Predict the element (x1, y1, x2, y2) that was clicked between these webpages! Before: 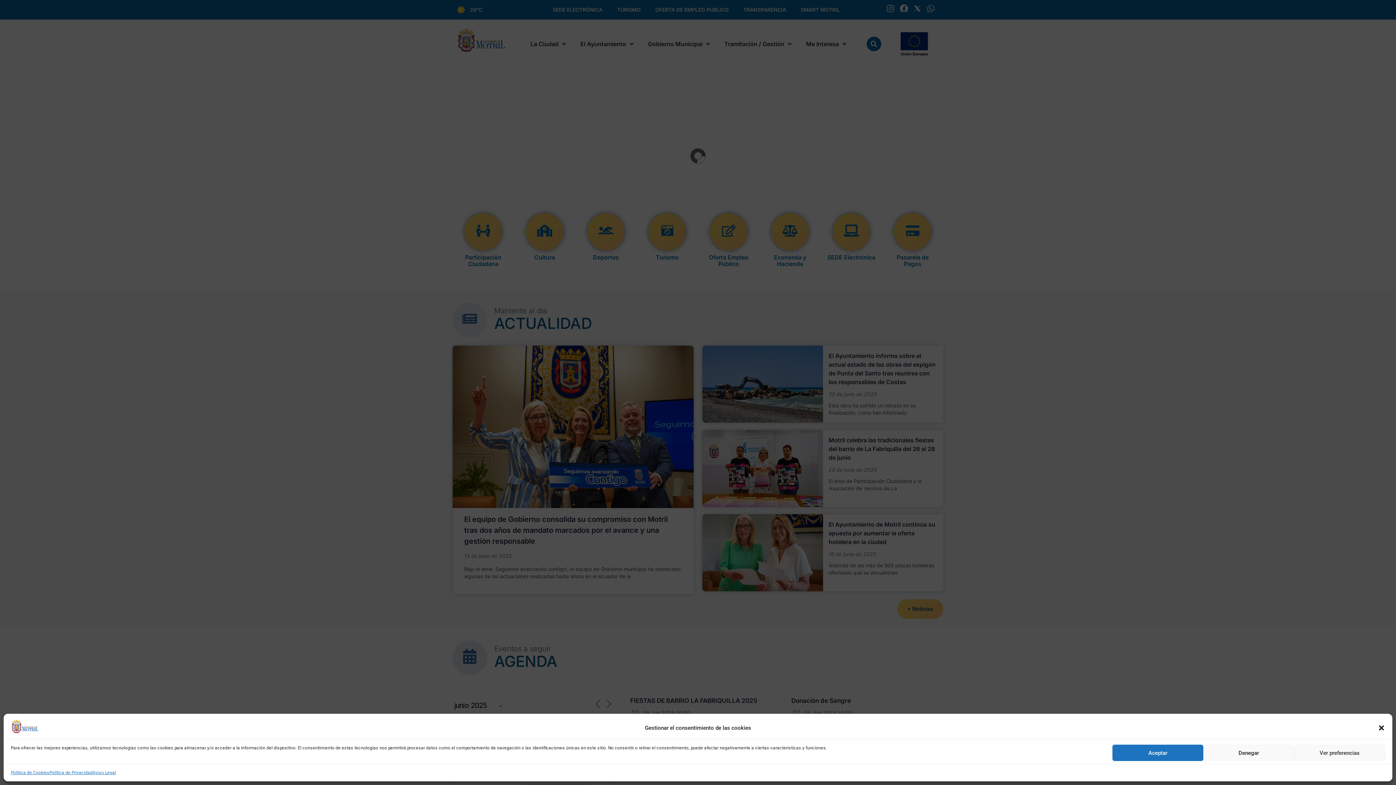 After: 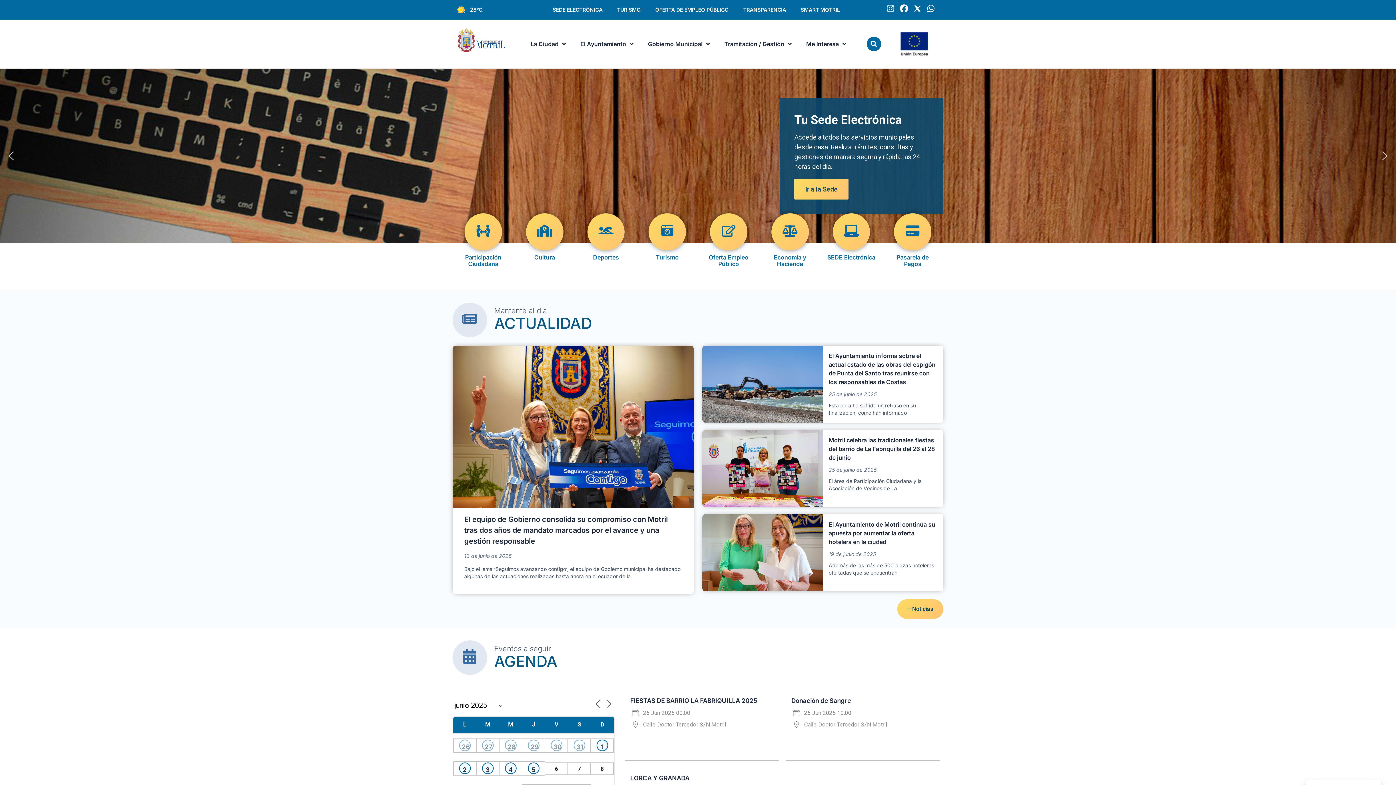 Action: label: Aceptar bbox: (1112, 745, 1203, 761)